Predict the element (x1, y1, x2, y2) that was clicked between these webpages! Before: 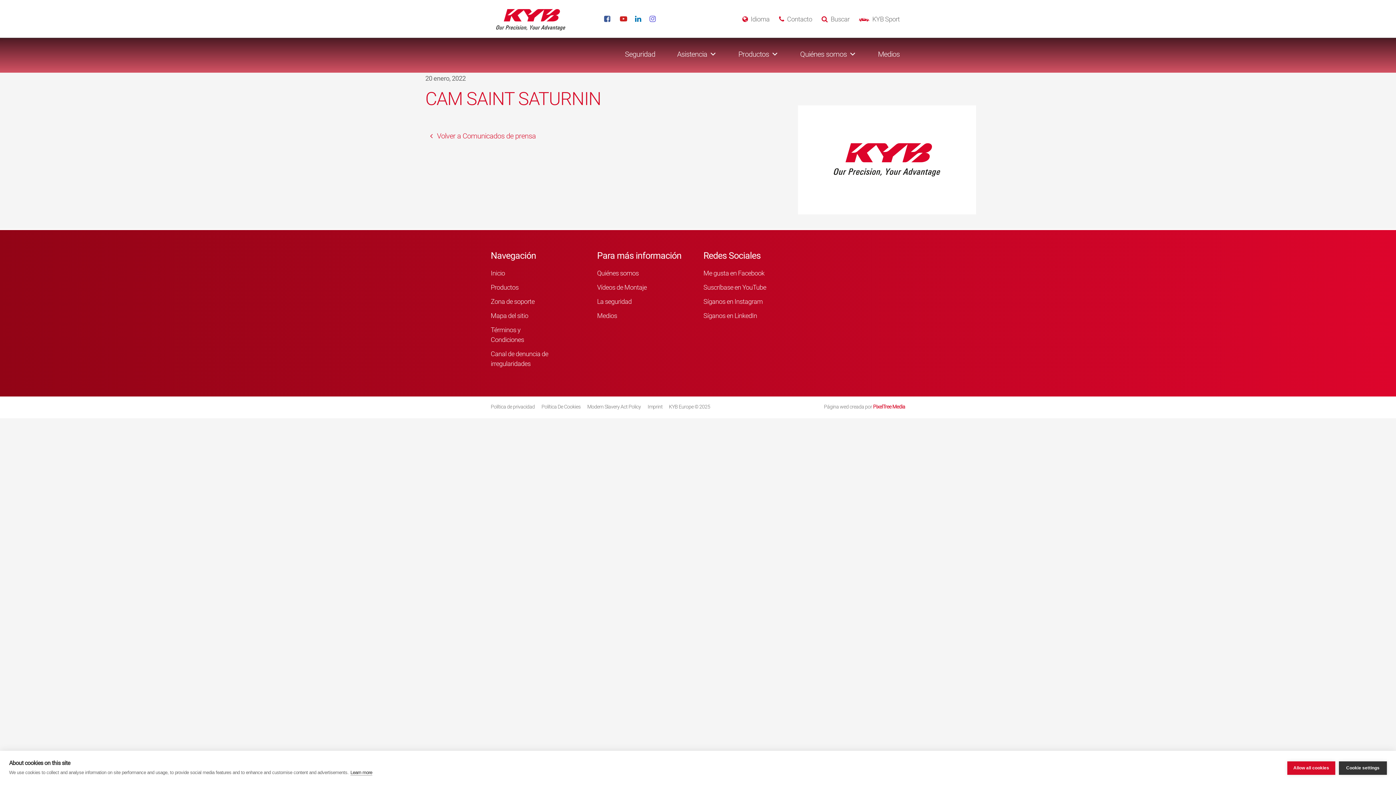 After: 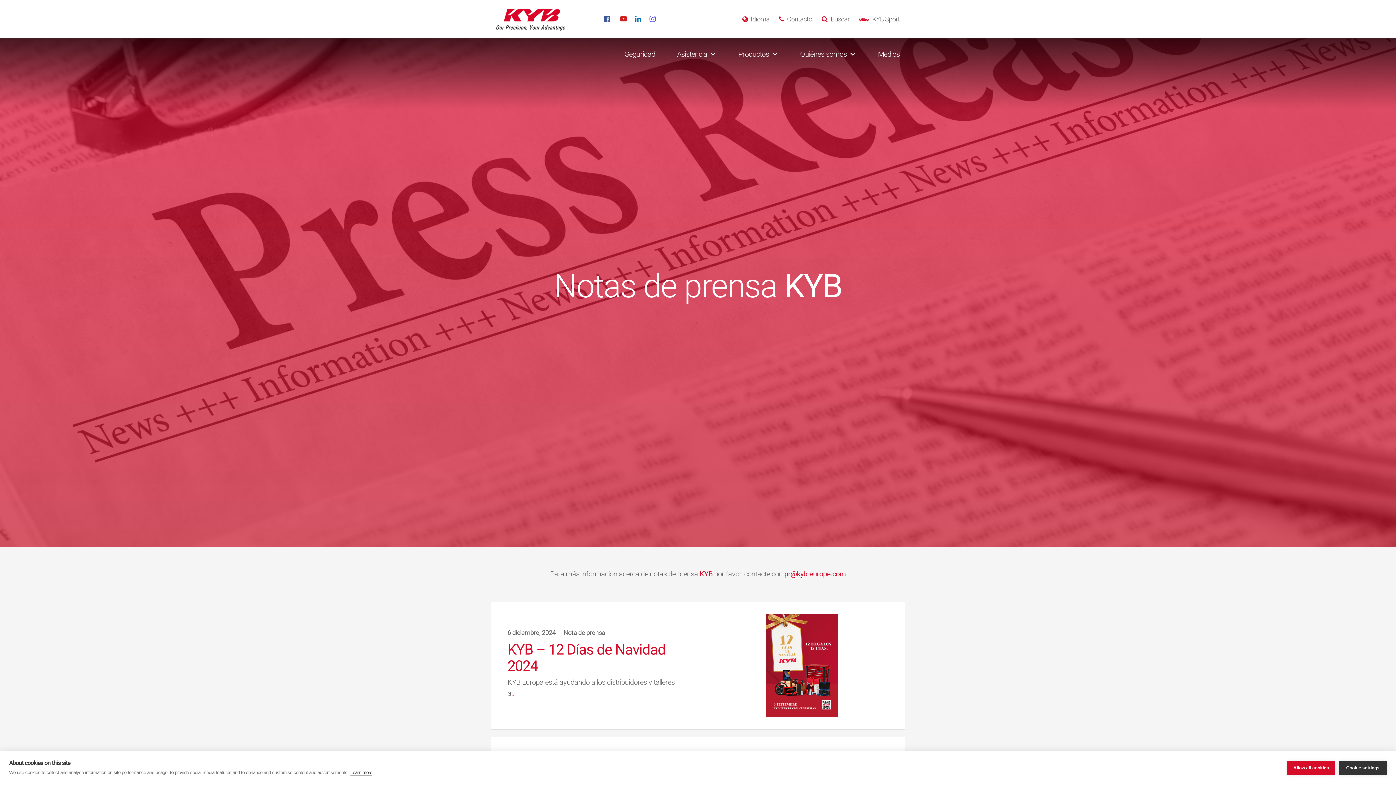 Action: bbox: (872, 37, 900, 70) label: Medios